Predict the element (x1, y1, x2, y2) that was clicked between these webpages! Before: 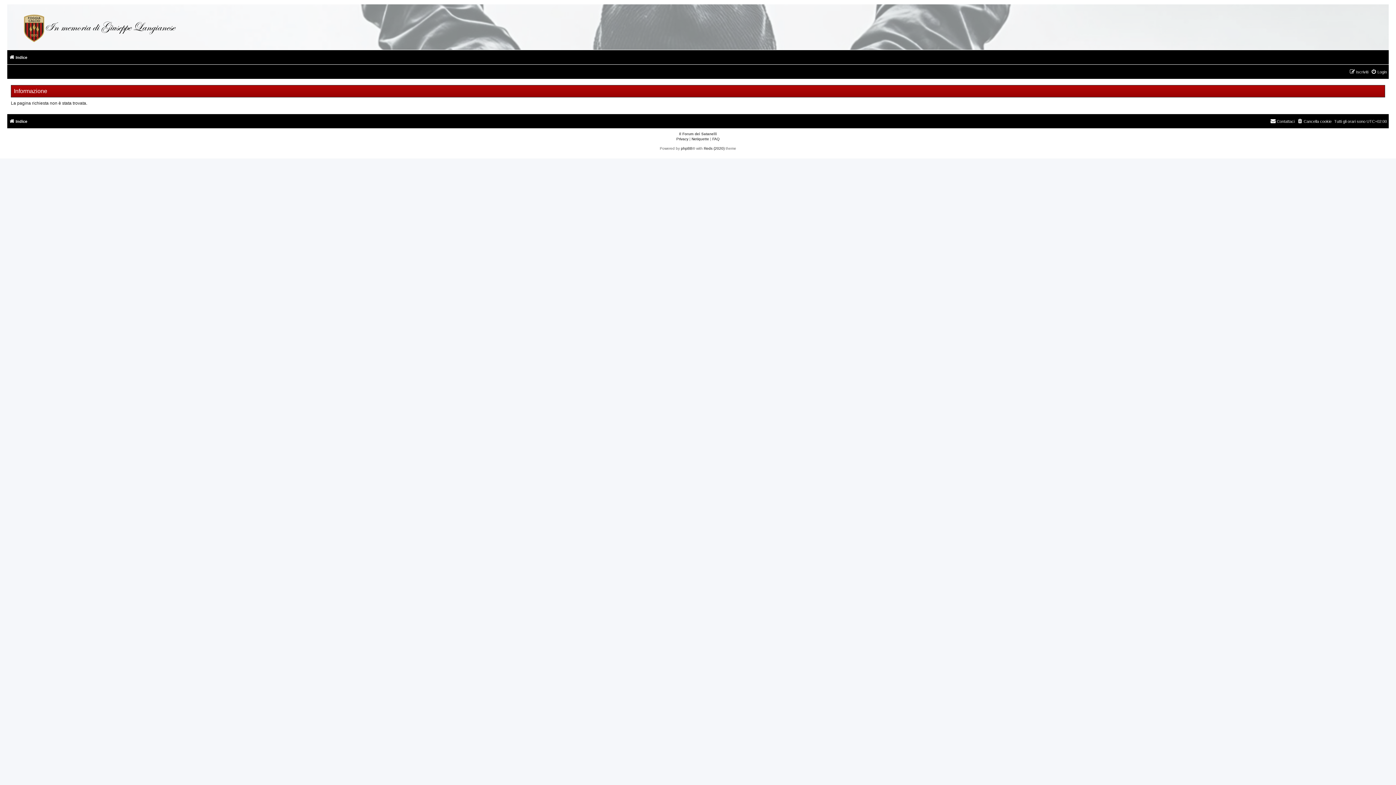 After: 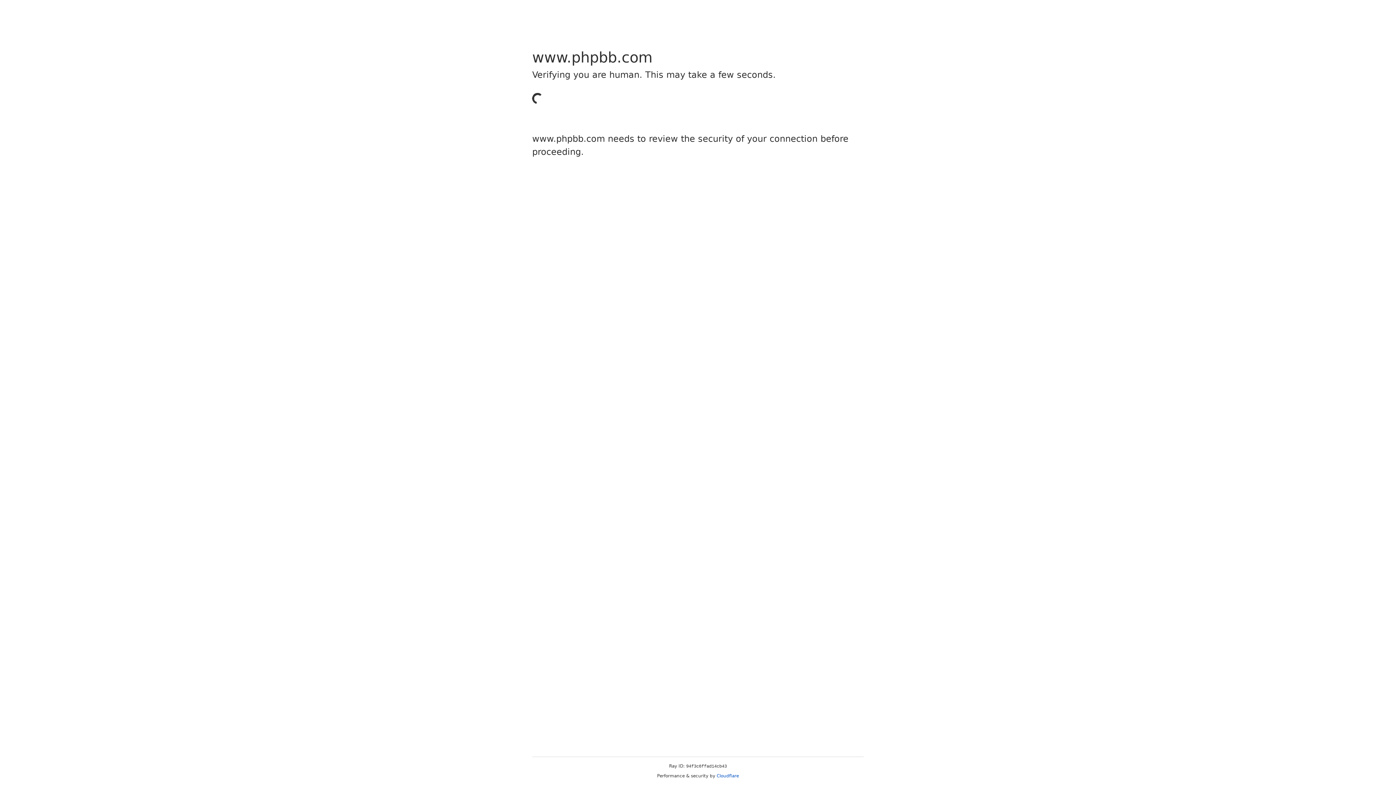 Action: label: phpBB bbox: (681, 146, 692, 150)